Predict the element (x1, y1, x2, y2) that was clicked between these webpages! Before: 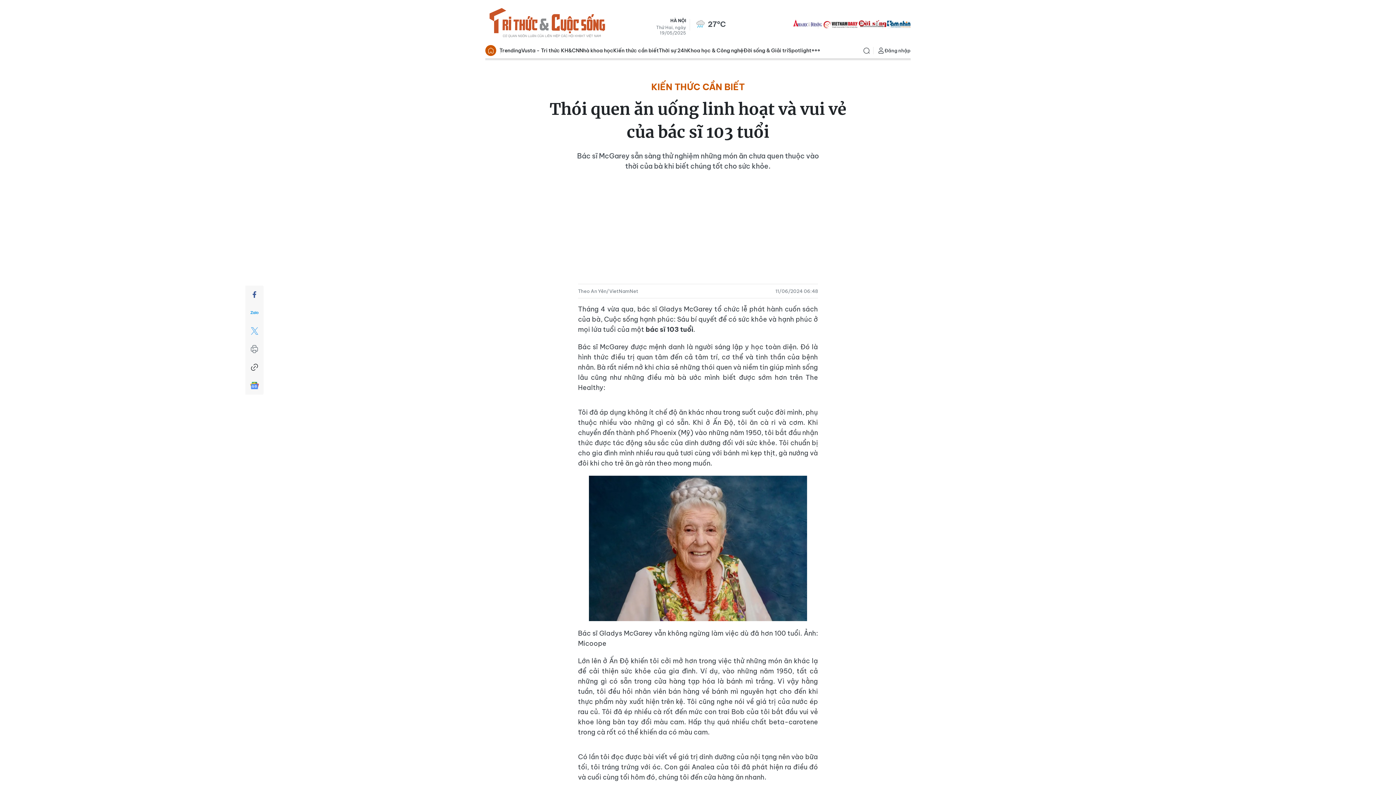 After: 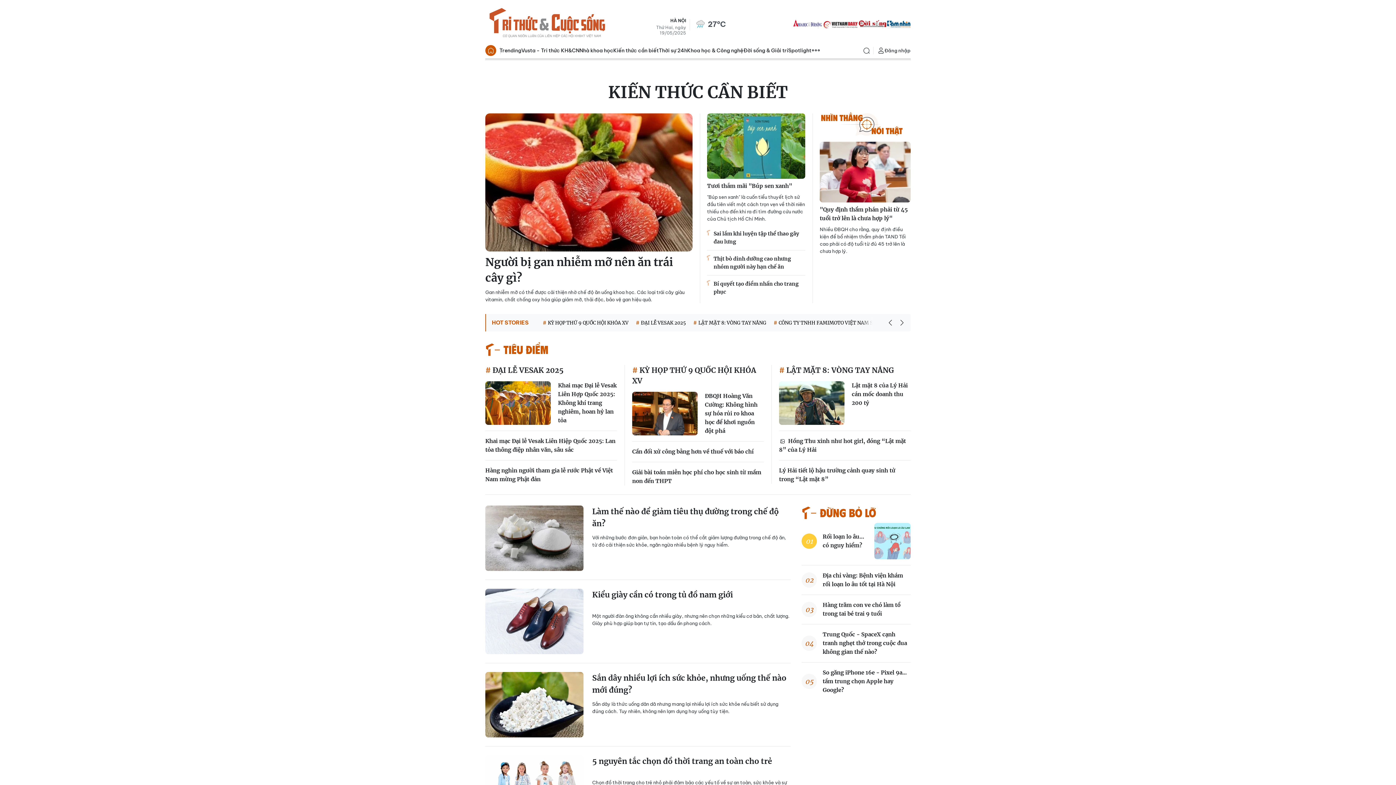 Action: label: Kiến thức cần biết bbox: (613, 42, 658, 58)